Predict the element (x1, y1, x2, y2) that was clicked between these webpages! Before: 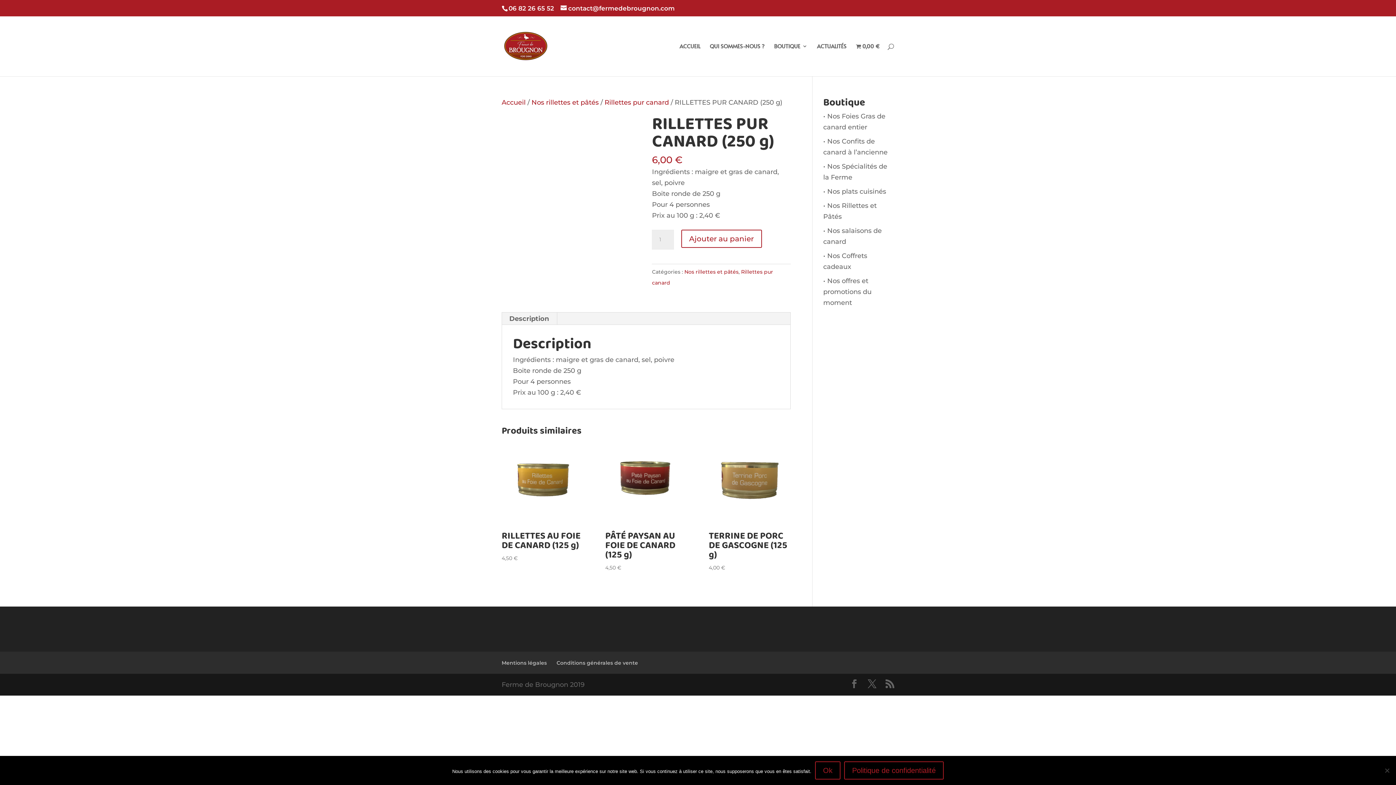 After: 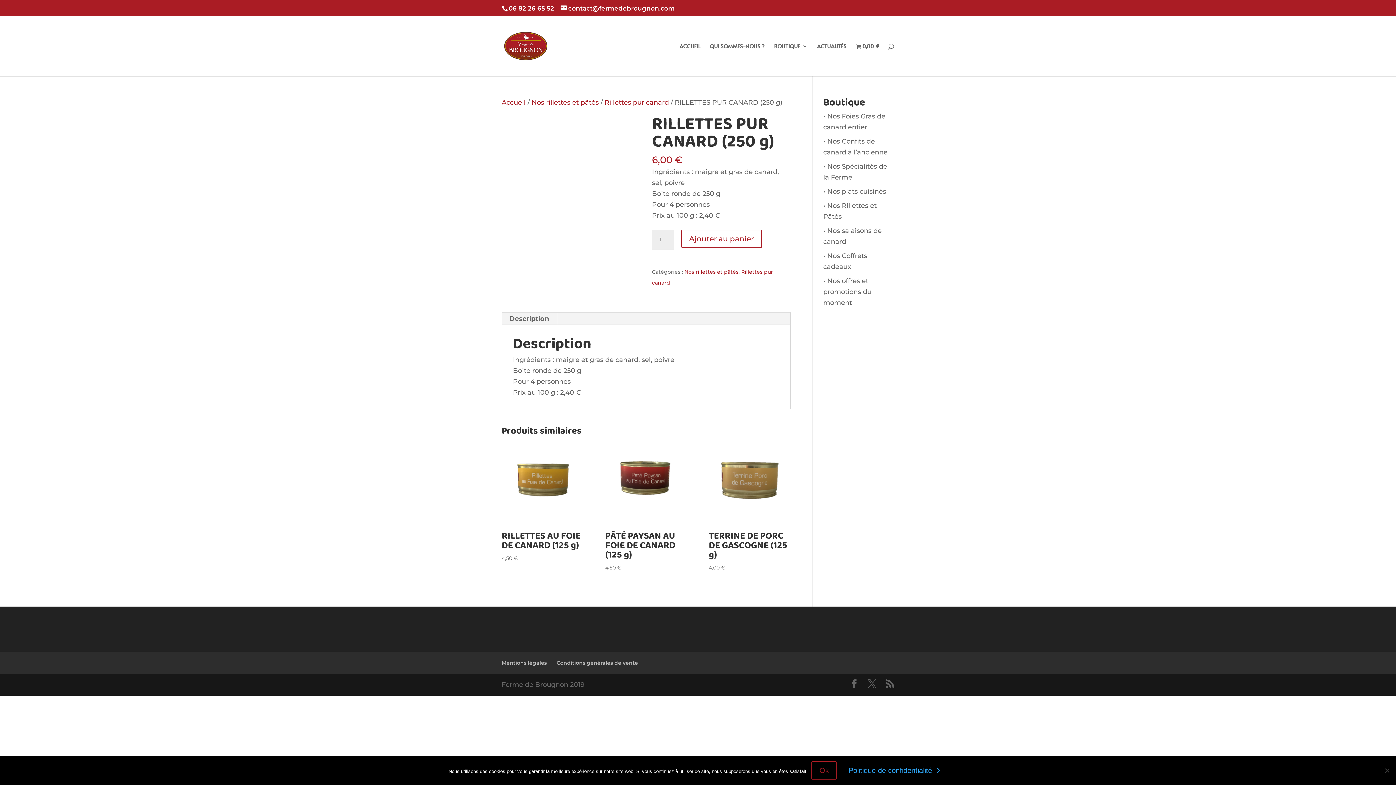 Action: label: Politique de confidentialité bbox: (844, 761, 944, 780)